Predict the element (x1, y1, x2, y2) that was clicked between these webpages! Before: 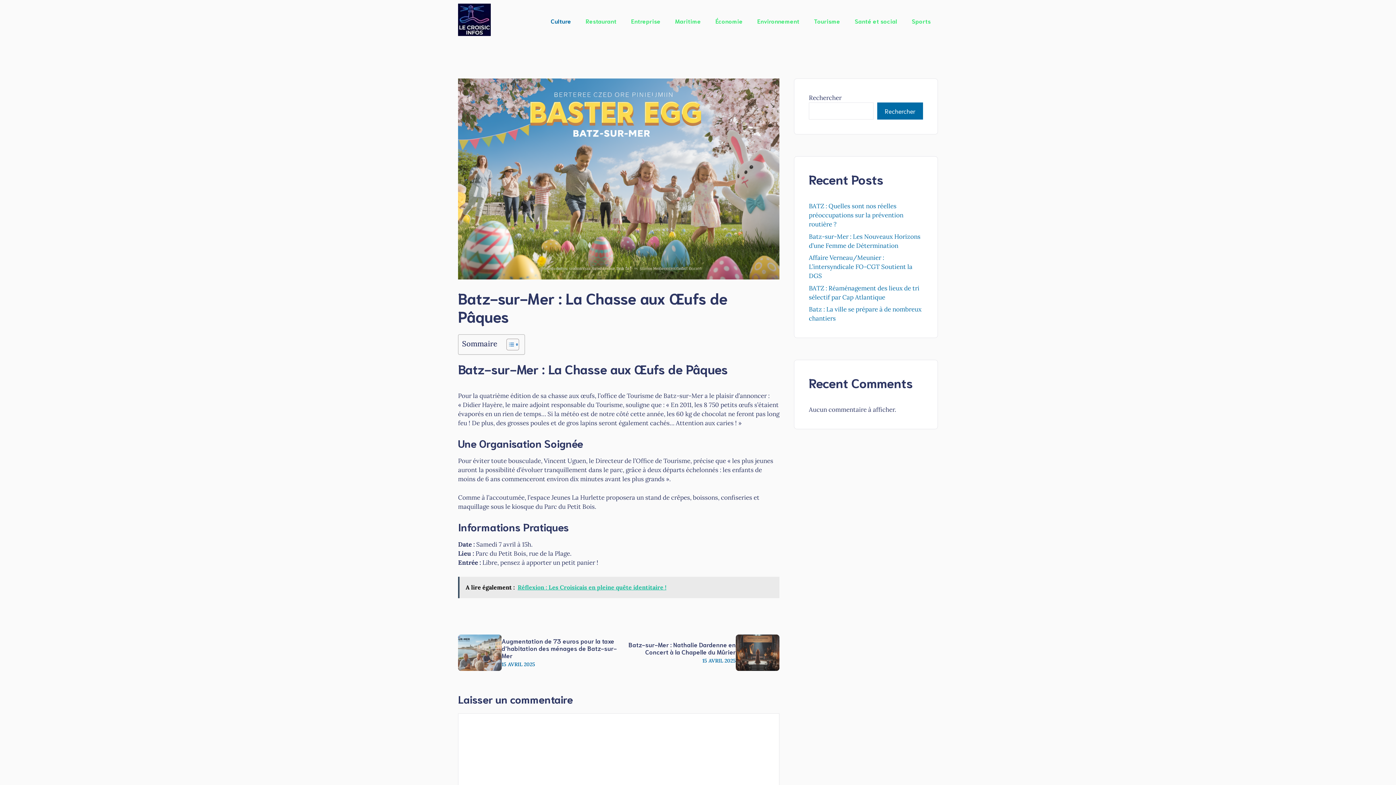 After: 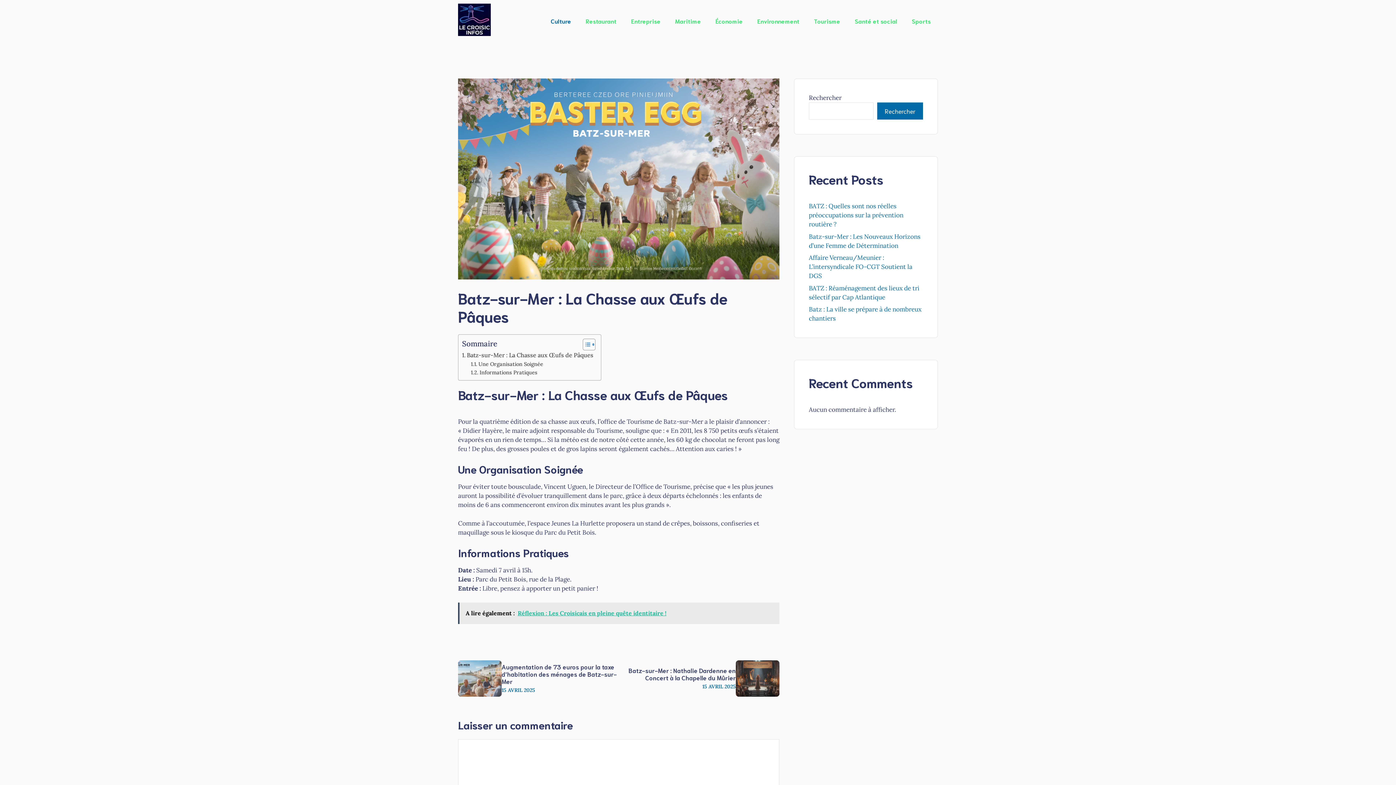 Action: label: Toggle Table of Content bbox: (501, 338, 517, 350)